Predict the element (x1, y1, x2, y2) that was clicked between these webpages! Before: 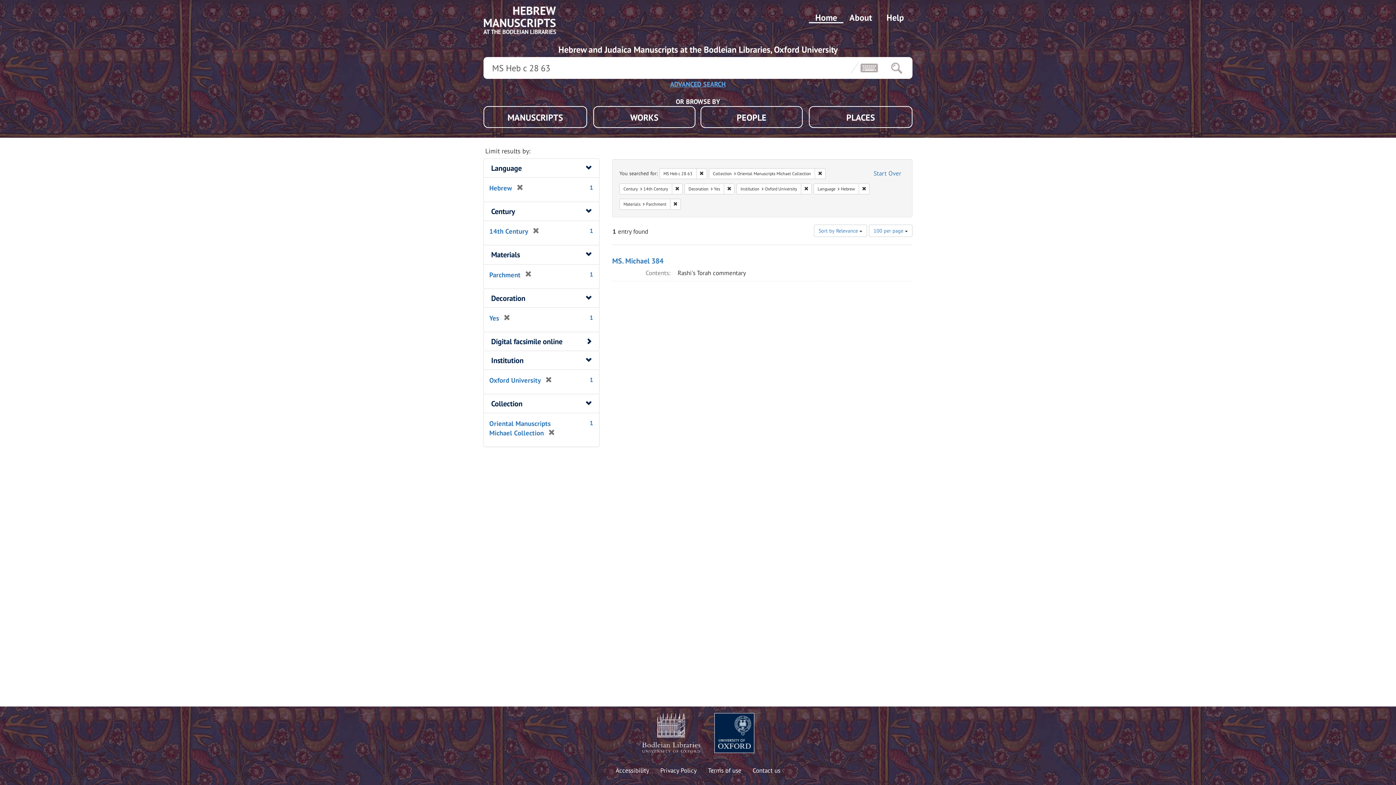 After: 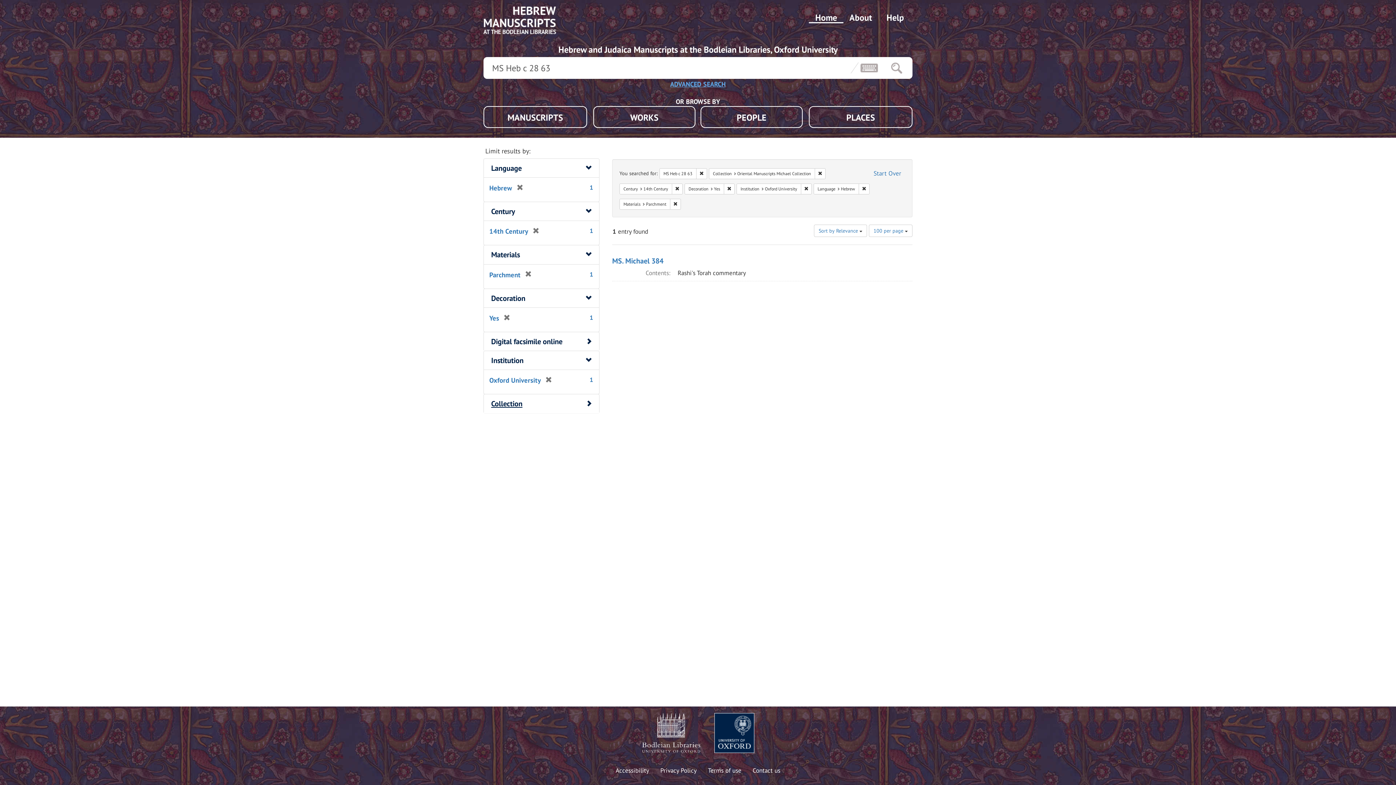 Action: label: Collection bbox: (491, 398, 522, 408)